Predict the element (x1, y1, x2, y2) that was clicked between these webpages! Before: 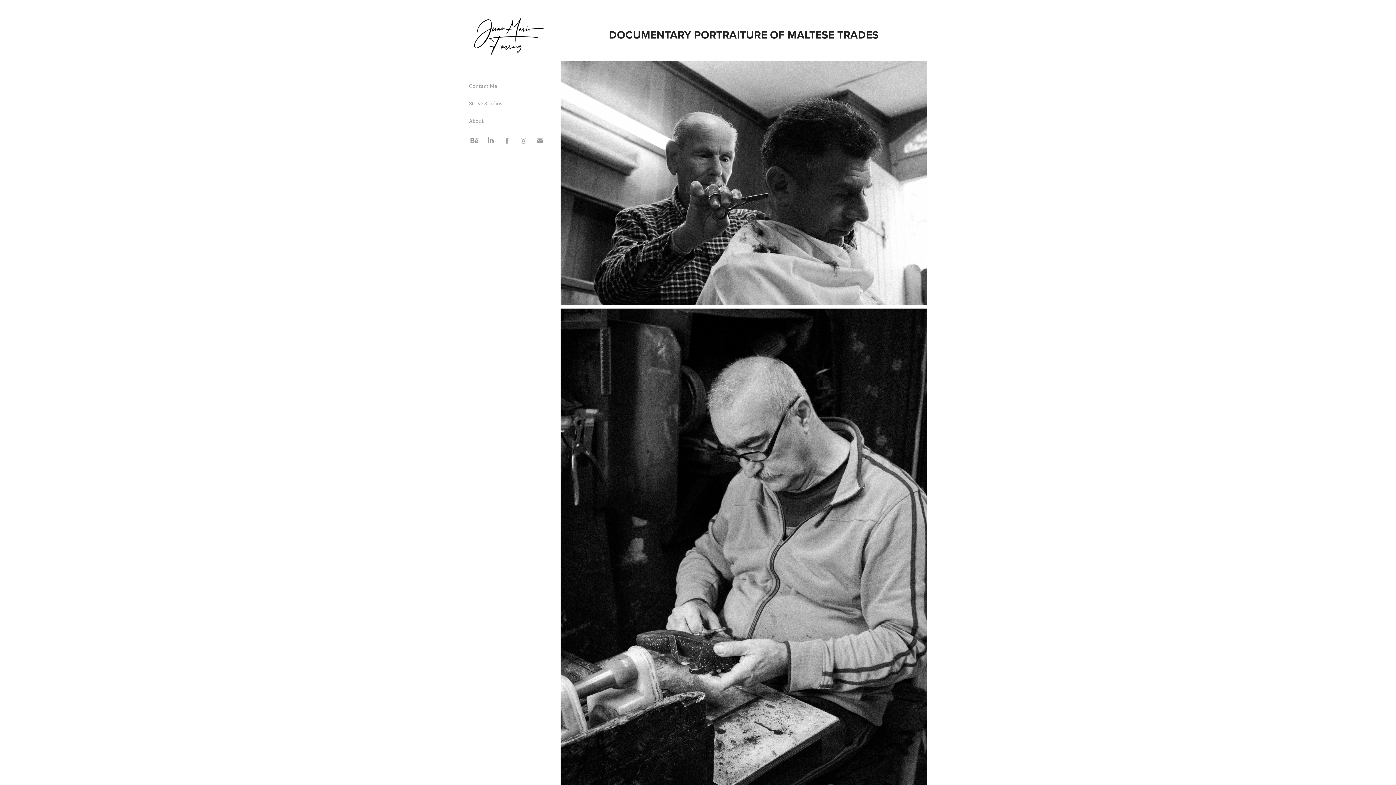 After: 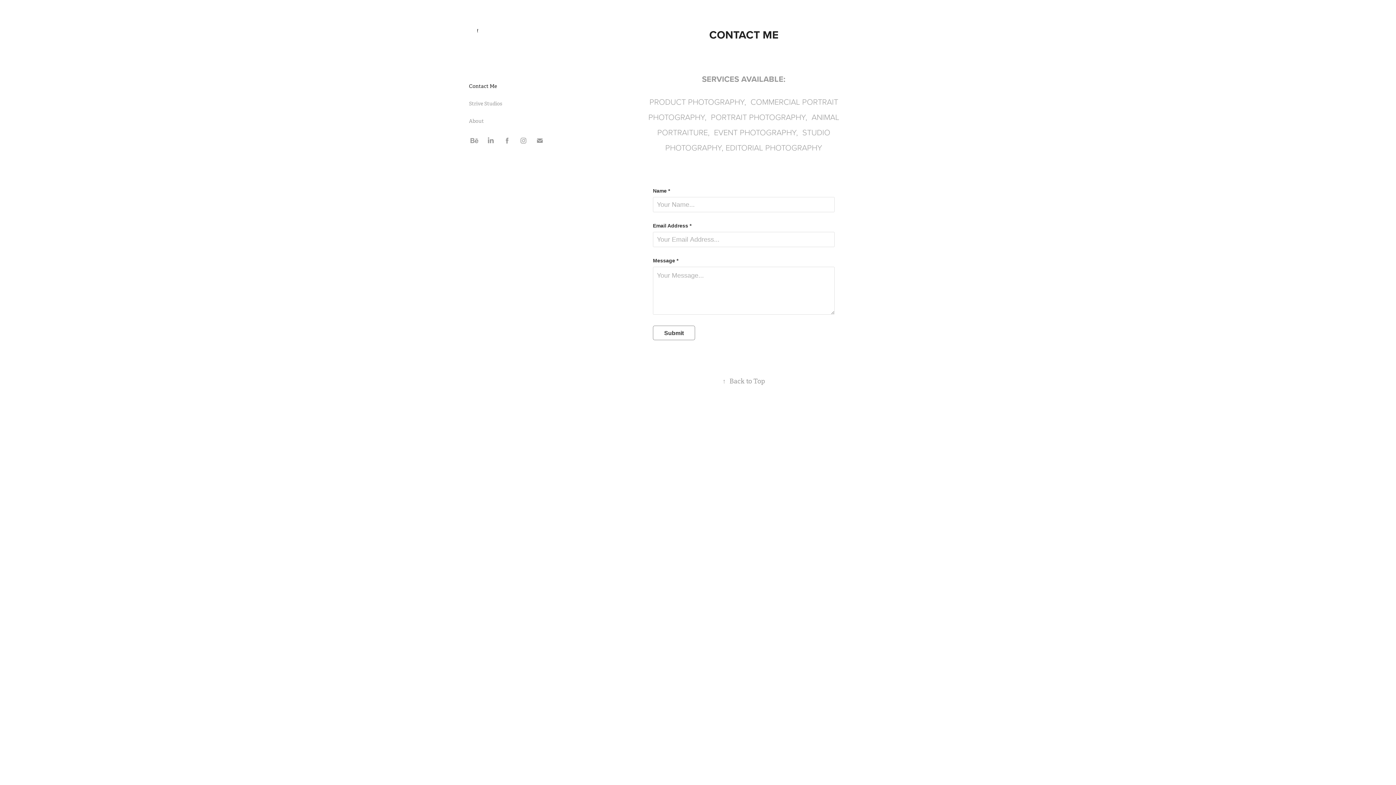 Action: label: Contact Me bbox: (469, 82, 497, 89)